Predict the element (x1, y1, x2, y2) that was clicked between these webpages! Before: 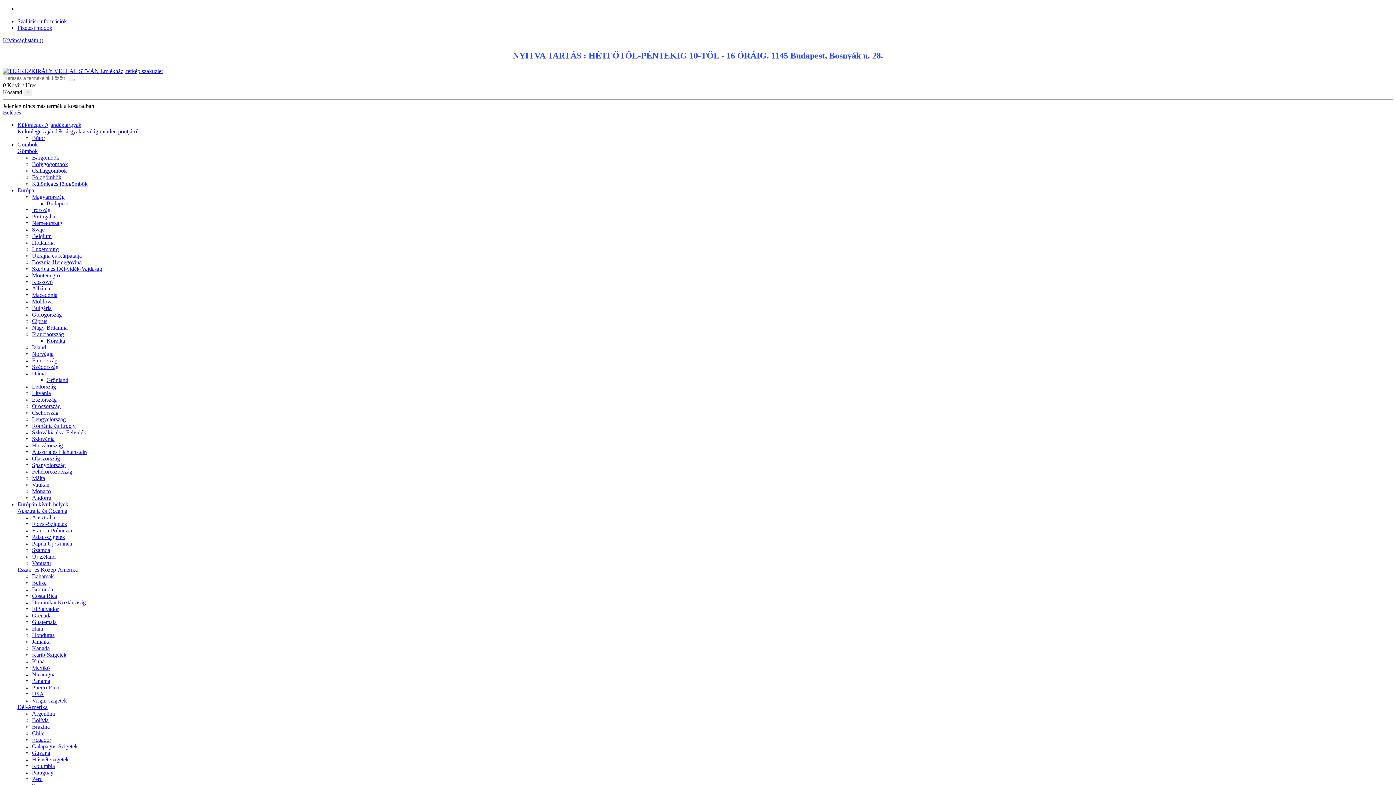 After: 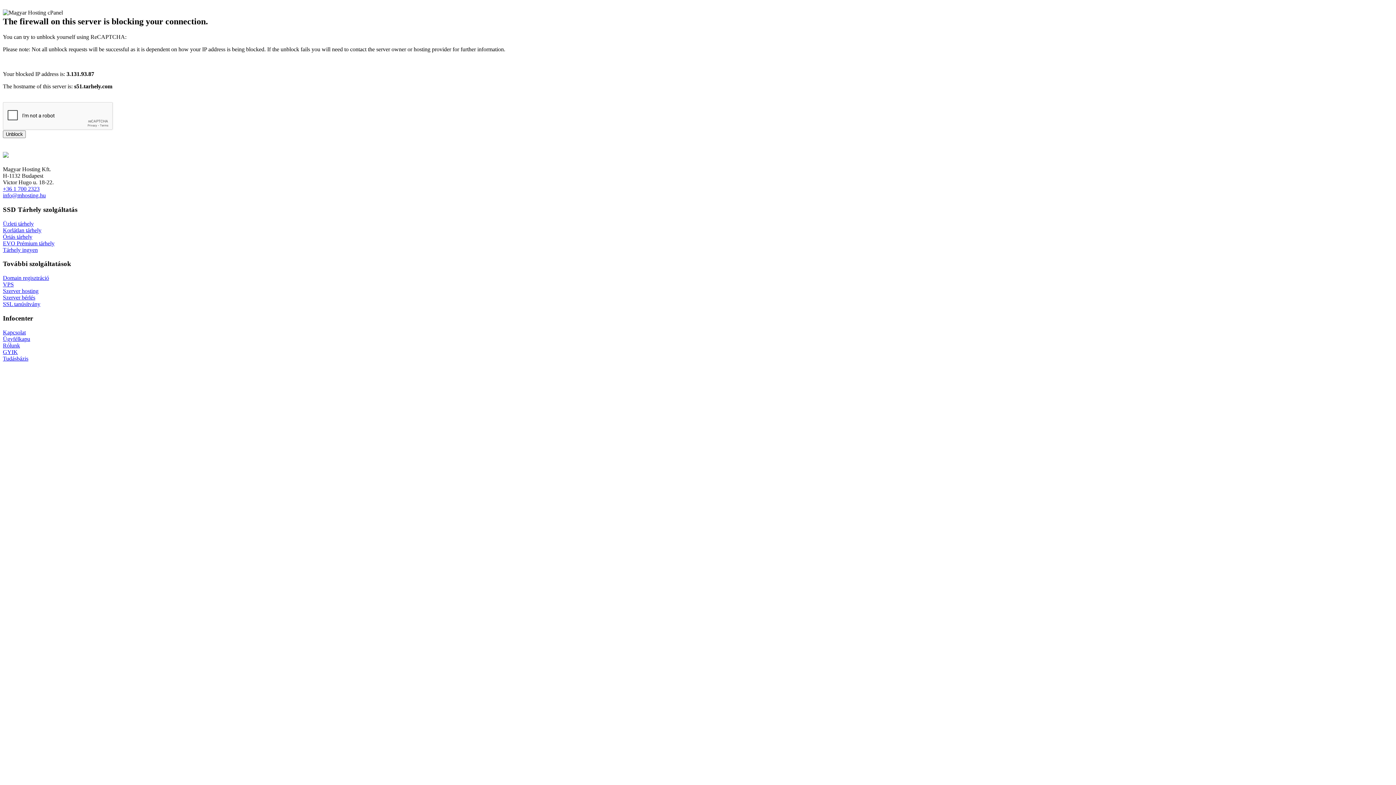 Action: label: Európa bbox: (17, 187, 34, 193)